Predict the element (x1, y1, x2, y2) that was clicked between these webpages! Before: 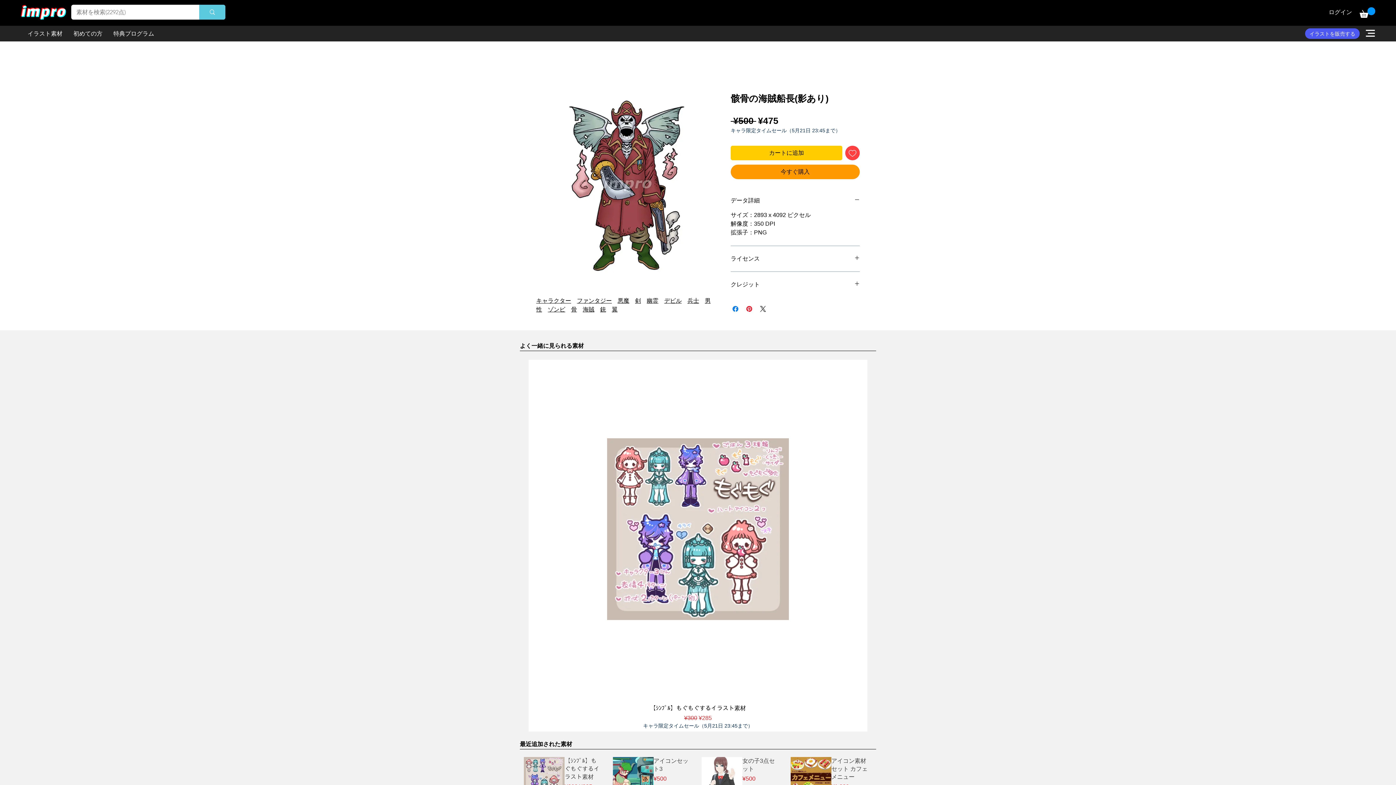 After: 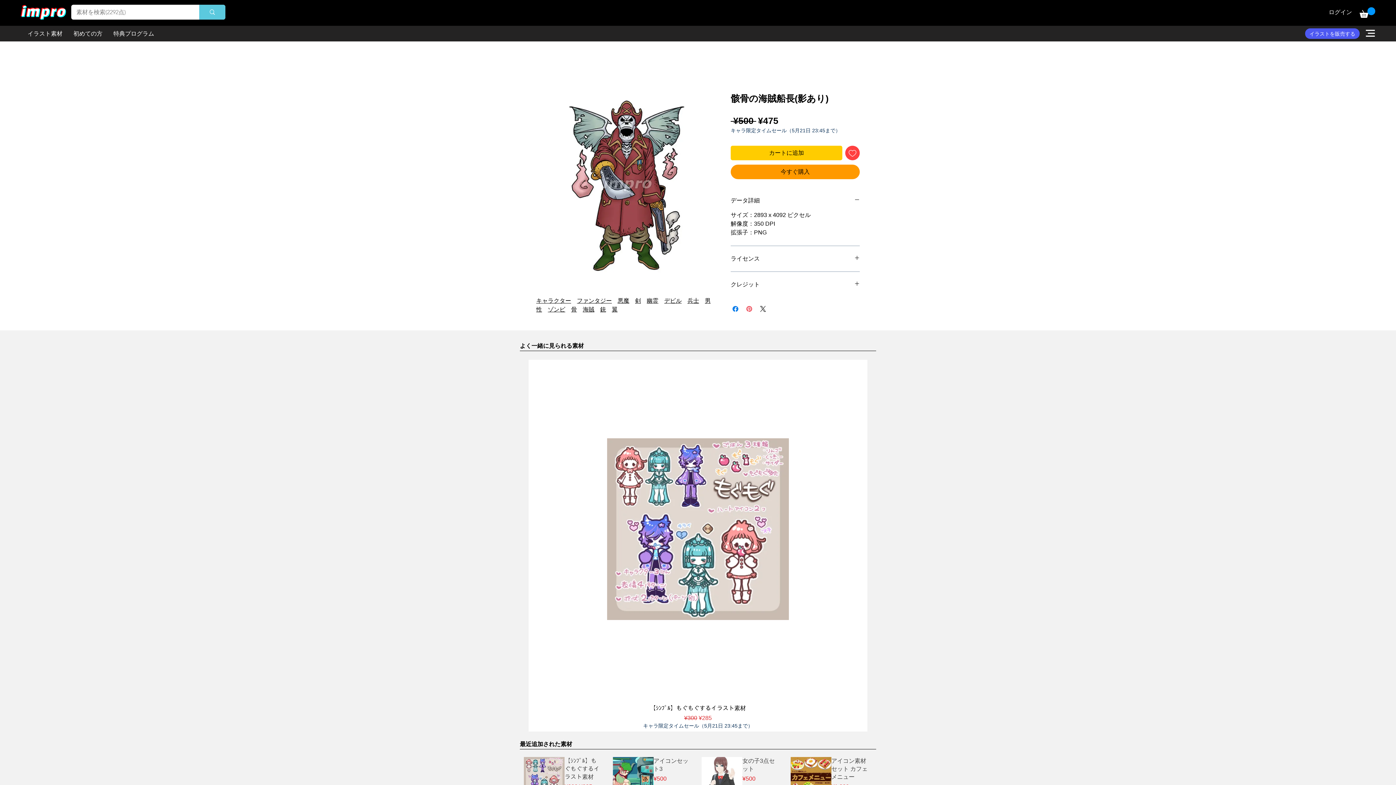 Action: label: Pinterest でピン bbox: (745, 304, 753, 313)